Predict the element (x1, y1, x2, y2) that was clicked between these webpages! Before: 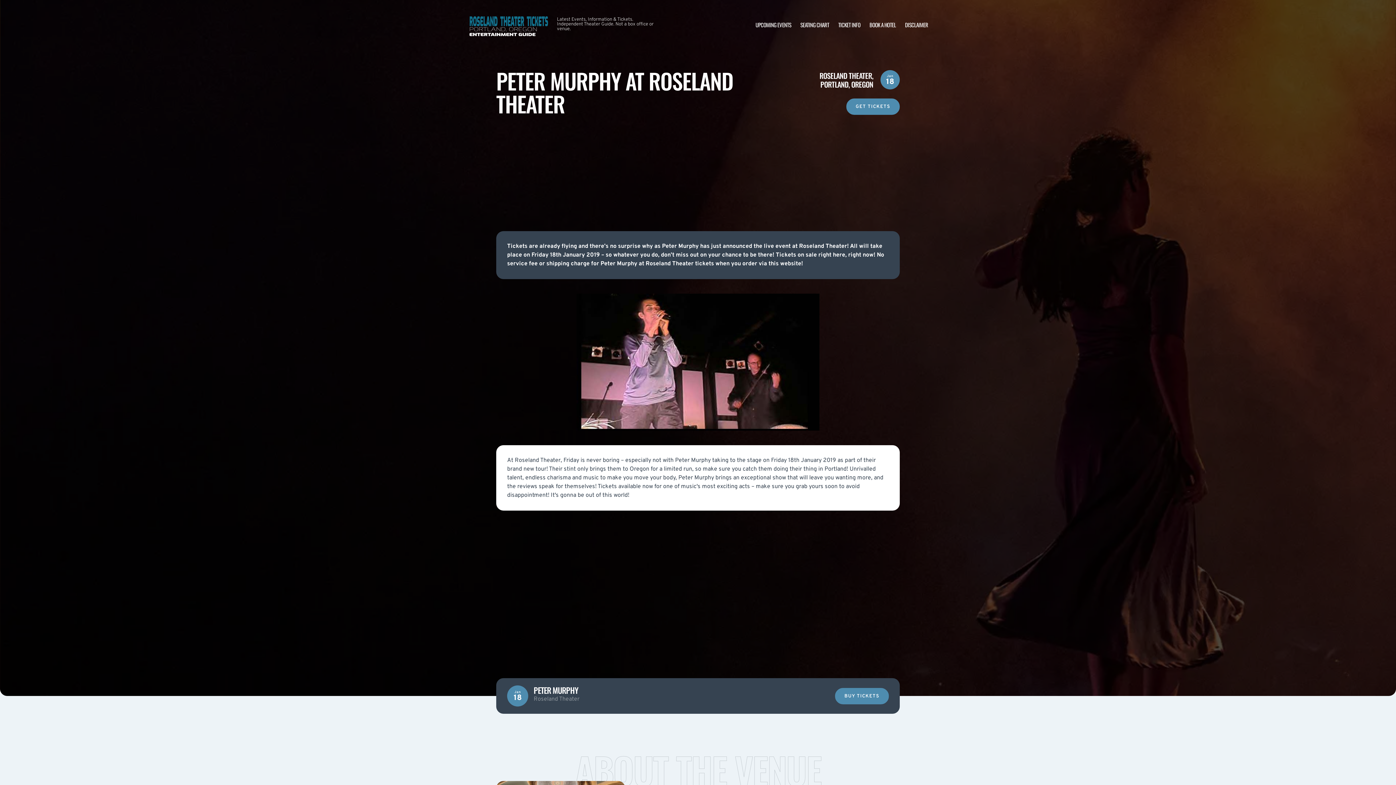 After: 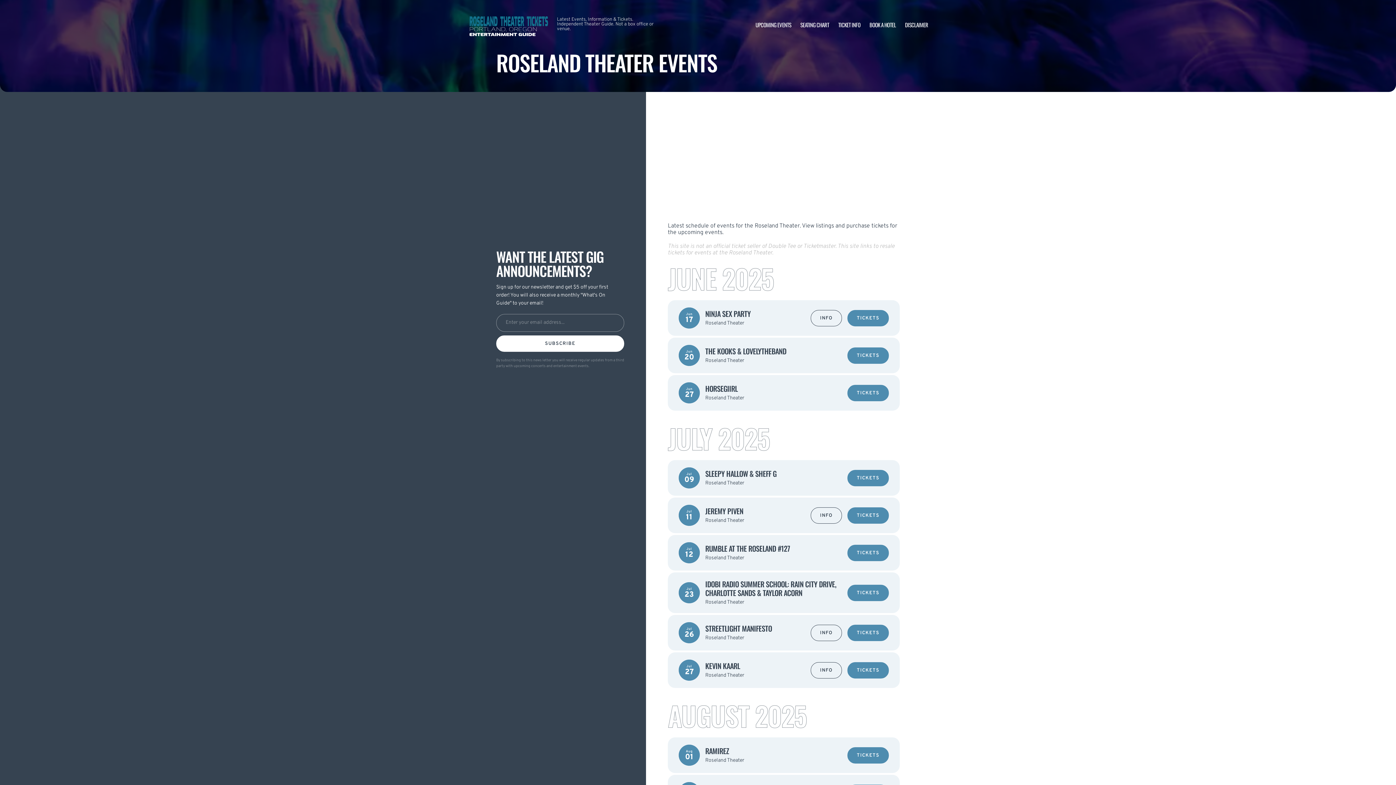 Action: bbox: (755, 20, 791, 28) label: UPCOMING EVENTS